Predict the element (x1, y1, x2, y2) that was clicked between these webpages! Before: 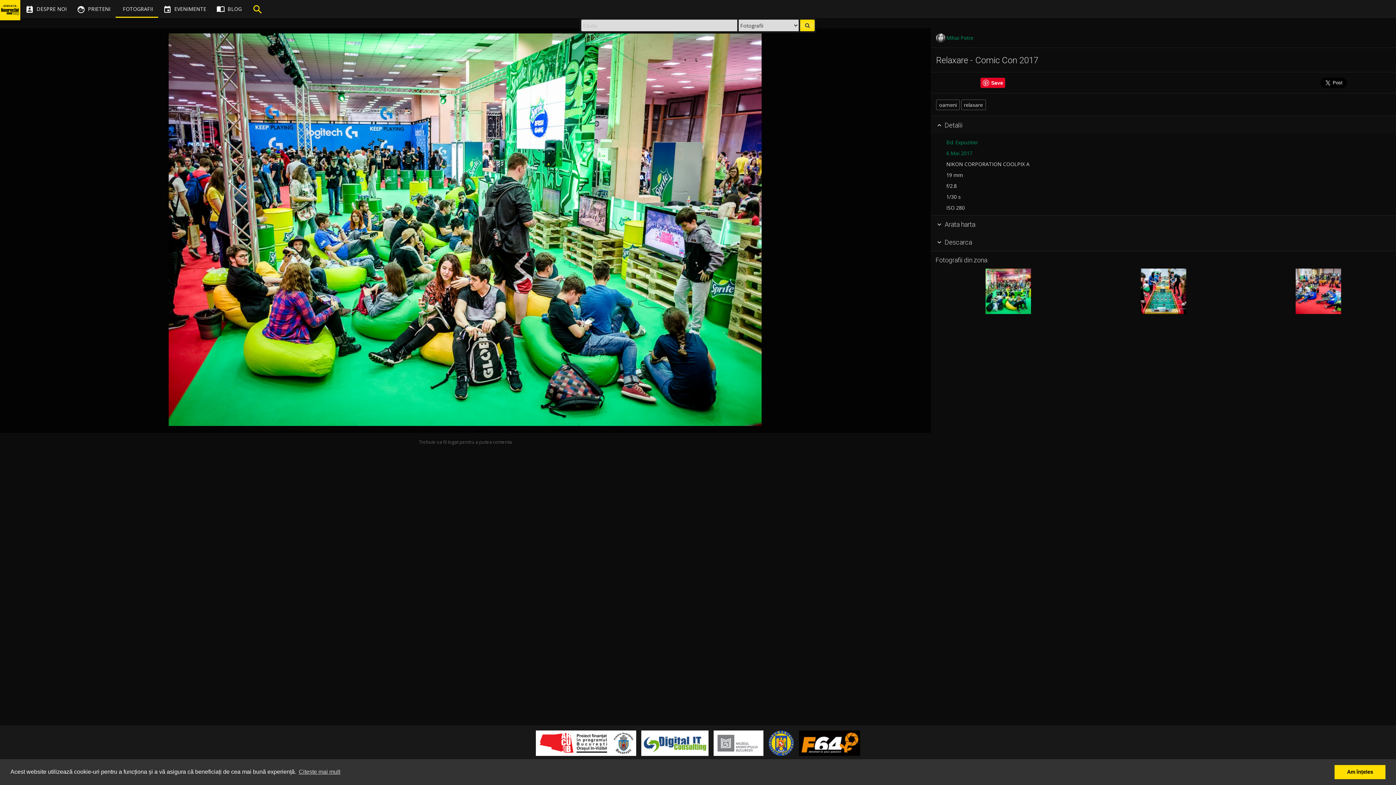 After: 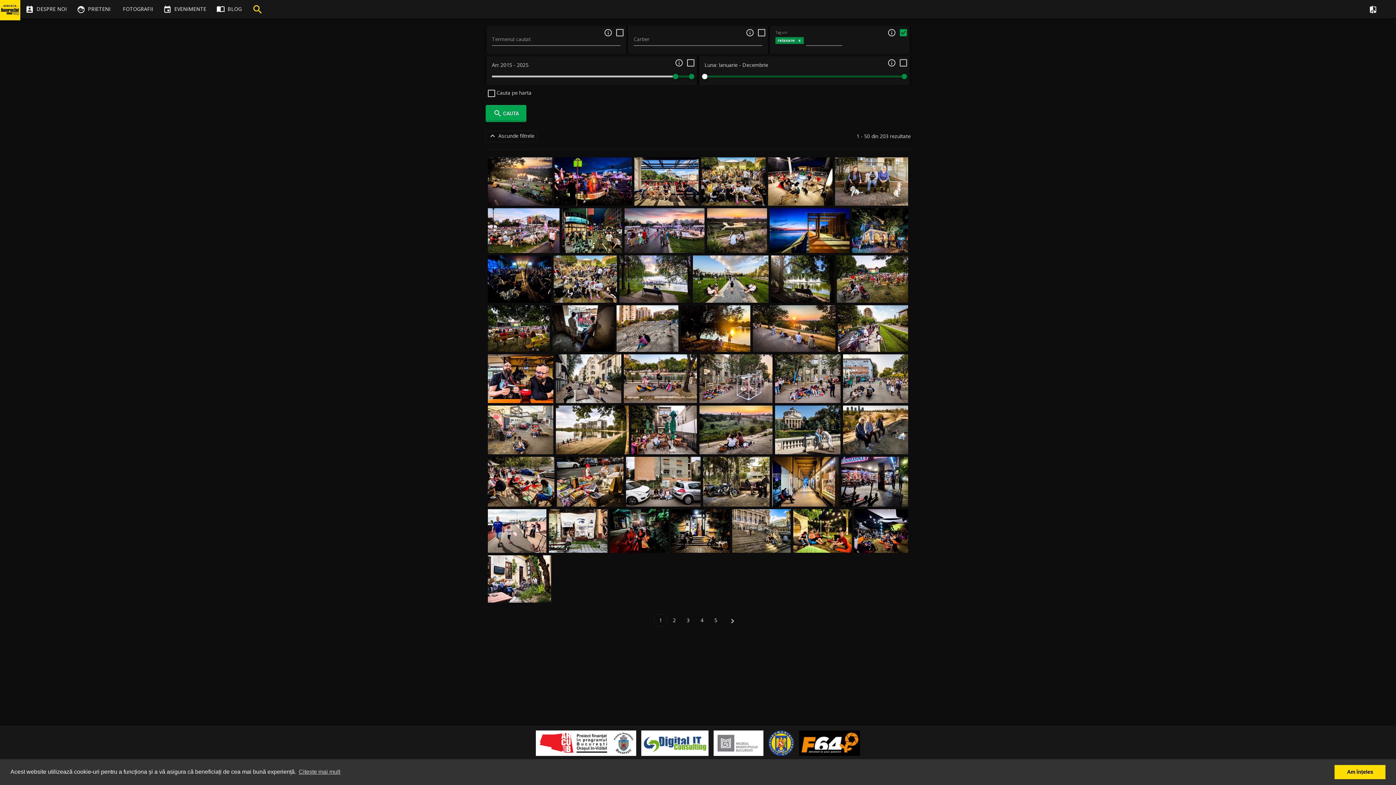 Action: label: relaxare bbox: (961, 99, 986, 110)